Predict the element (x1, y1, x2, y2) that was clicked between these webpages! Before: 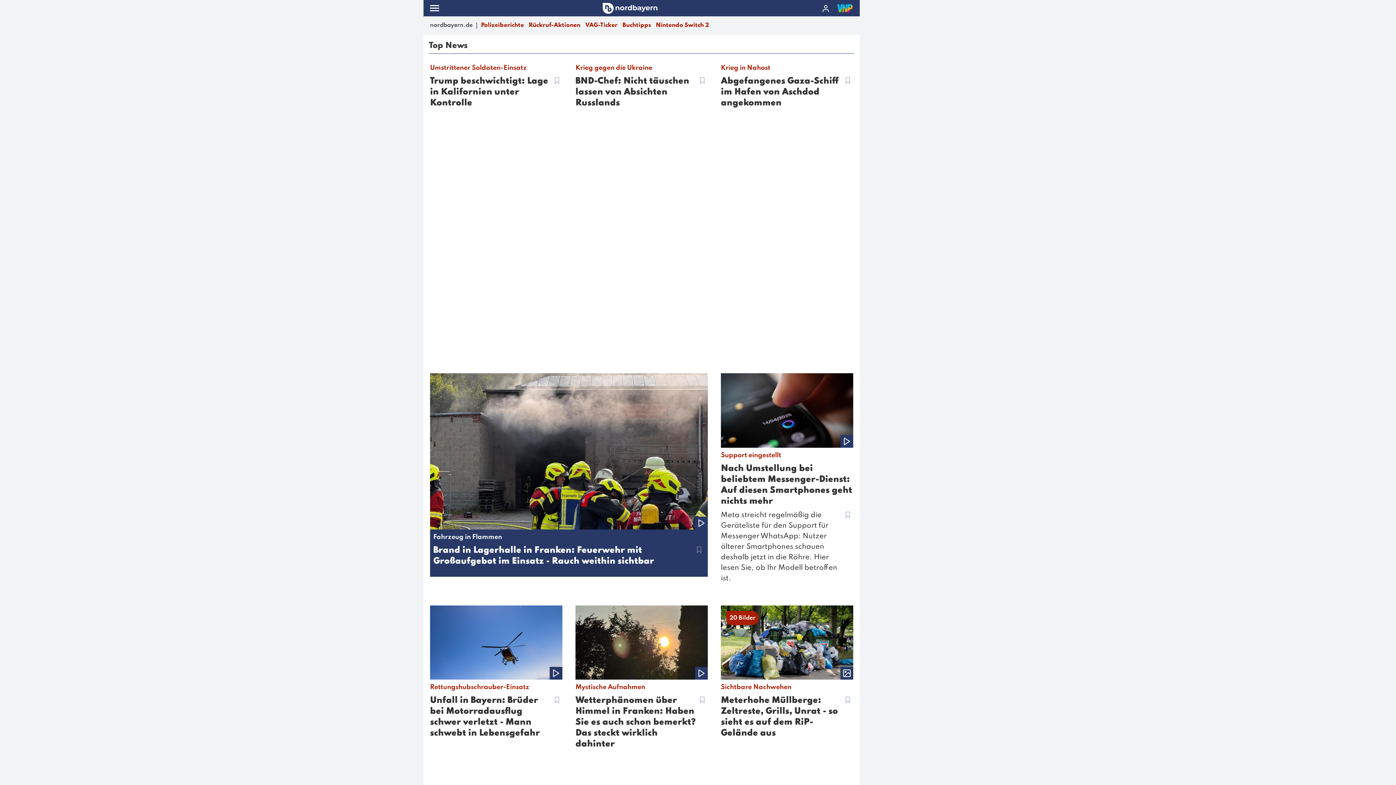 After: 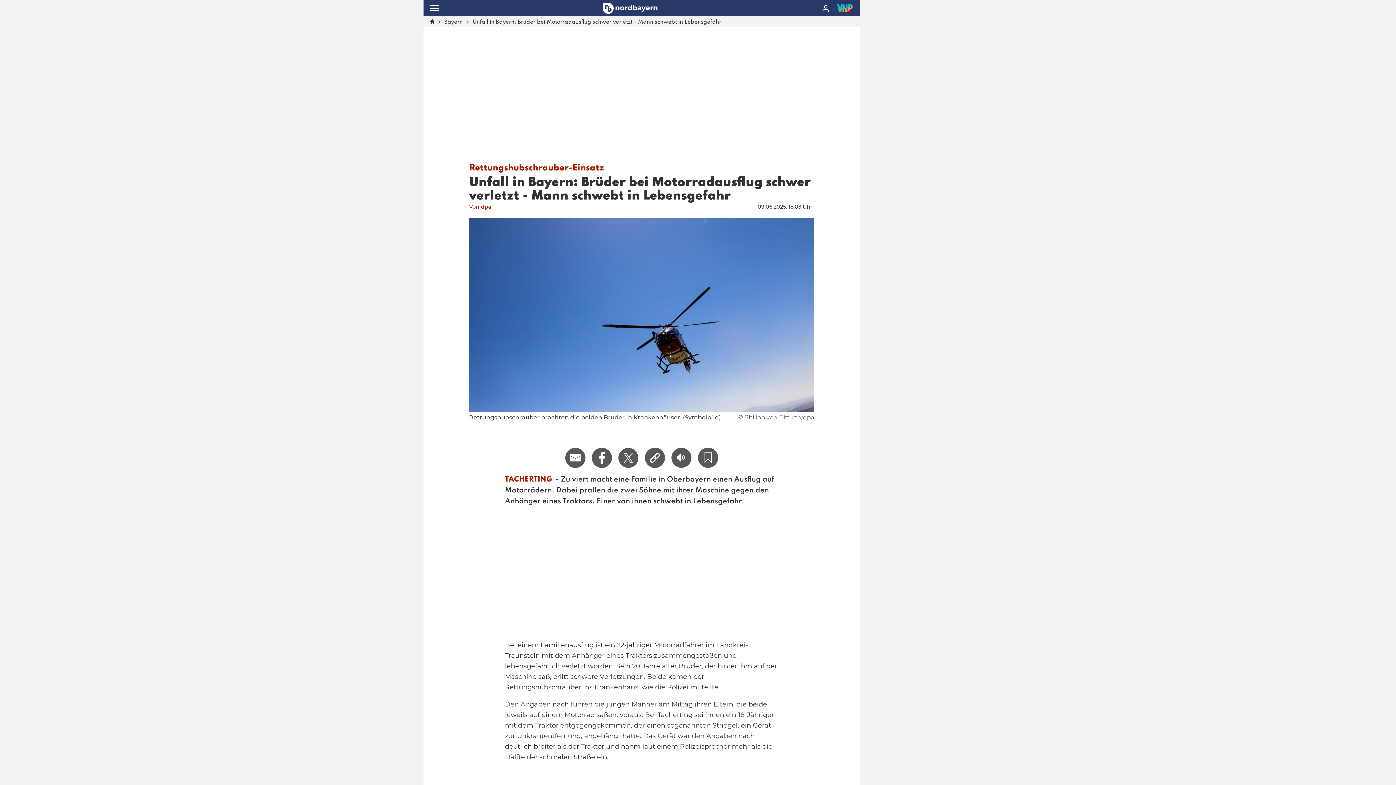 Action: bbox: (430, 605, 562, 749) label: Rettungshubschrauber-Einsatz
Unfall in Bayern: Brüder bei Motorradausflug schwer verletzt - Mann schwebt in Lebensgefahr